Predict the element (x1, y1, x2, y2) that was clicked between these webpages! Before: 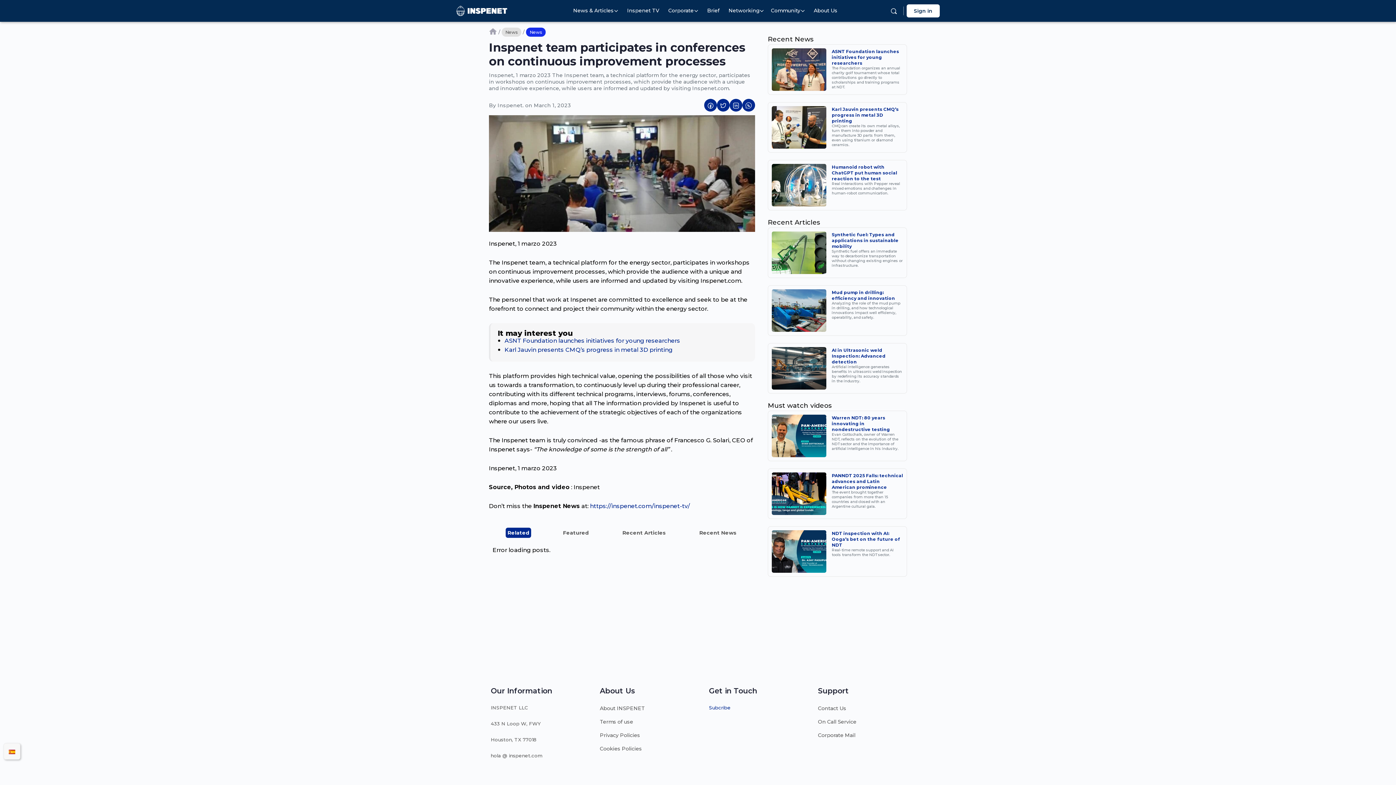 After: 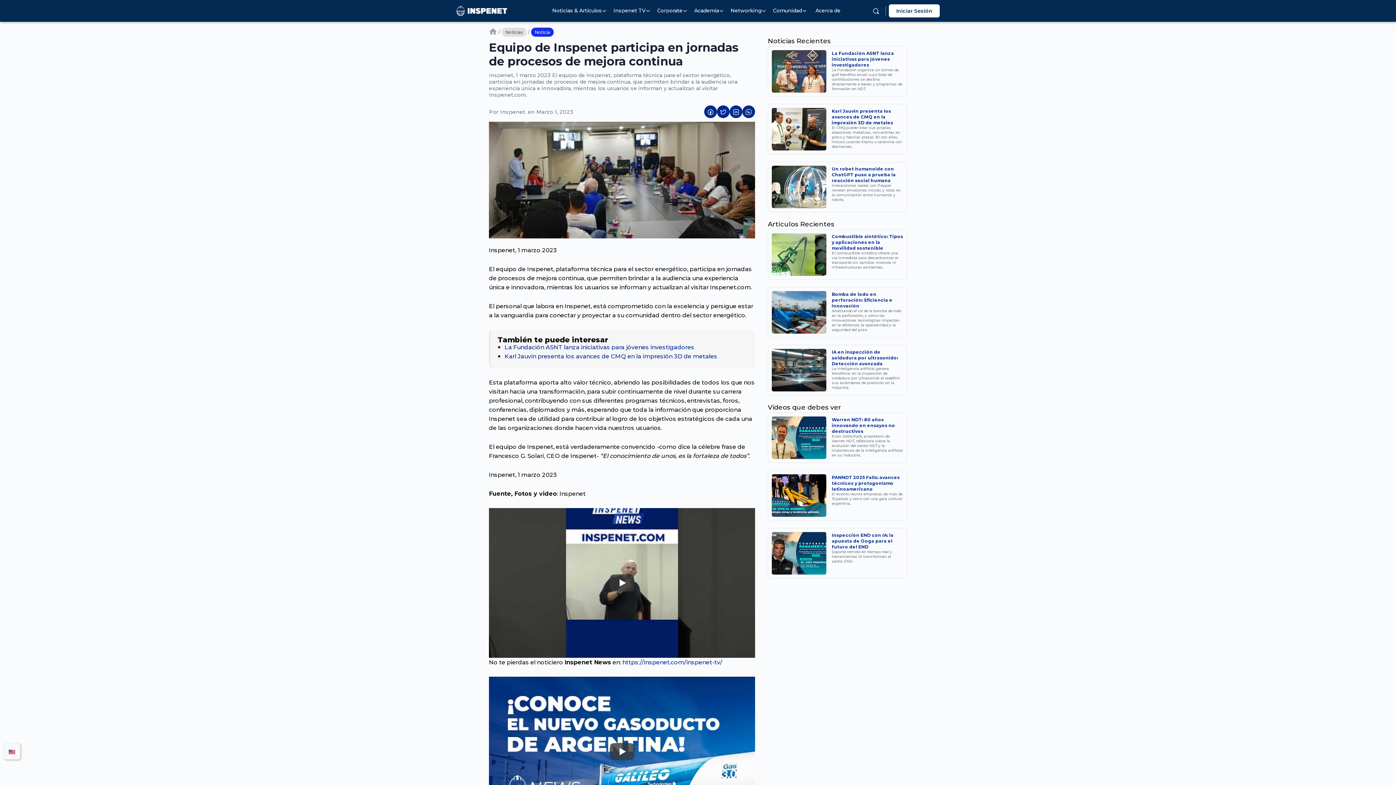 Action: bbox: (6, 747, 17, 756)